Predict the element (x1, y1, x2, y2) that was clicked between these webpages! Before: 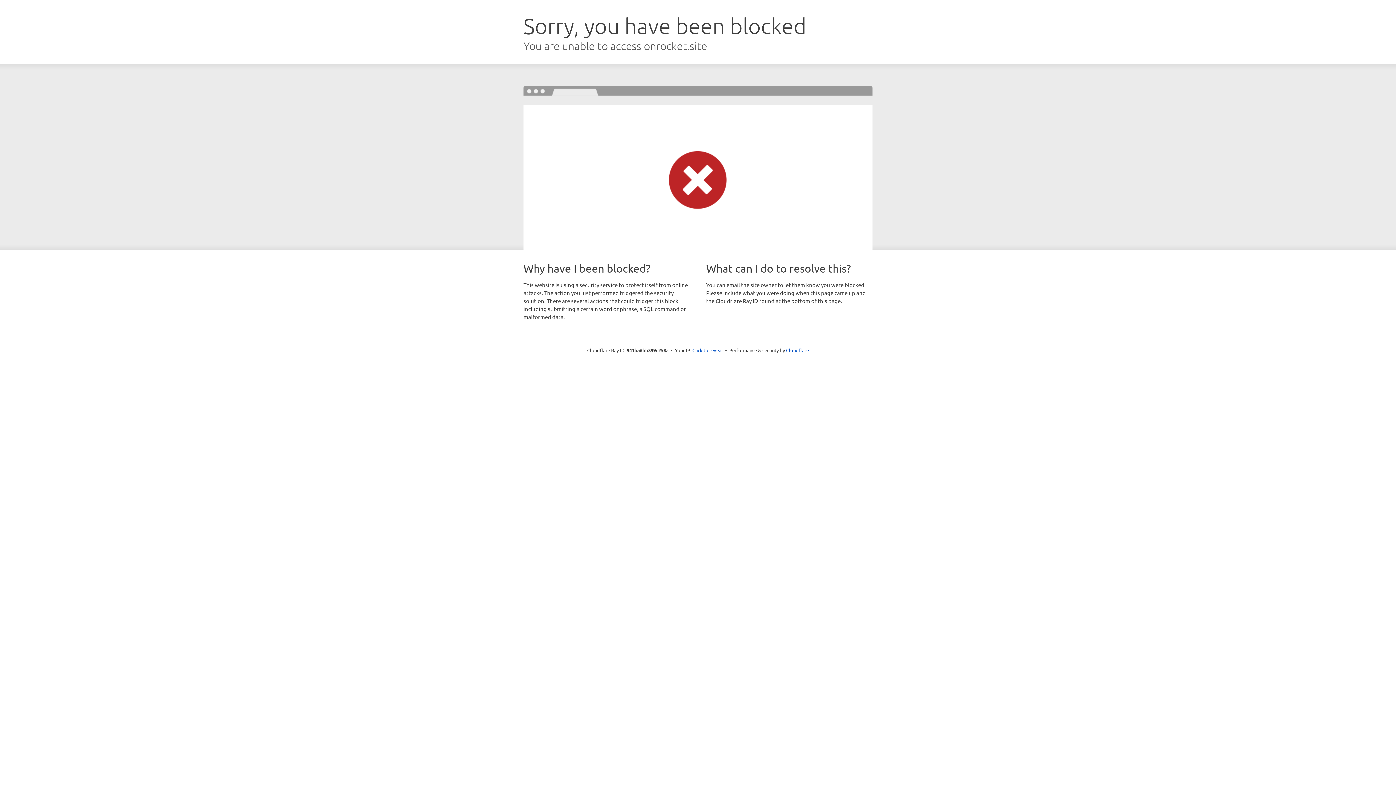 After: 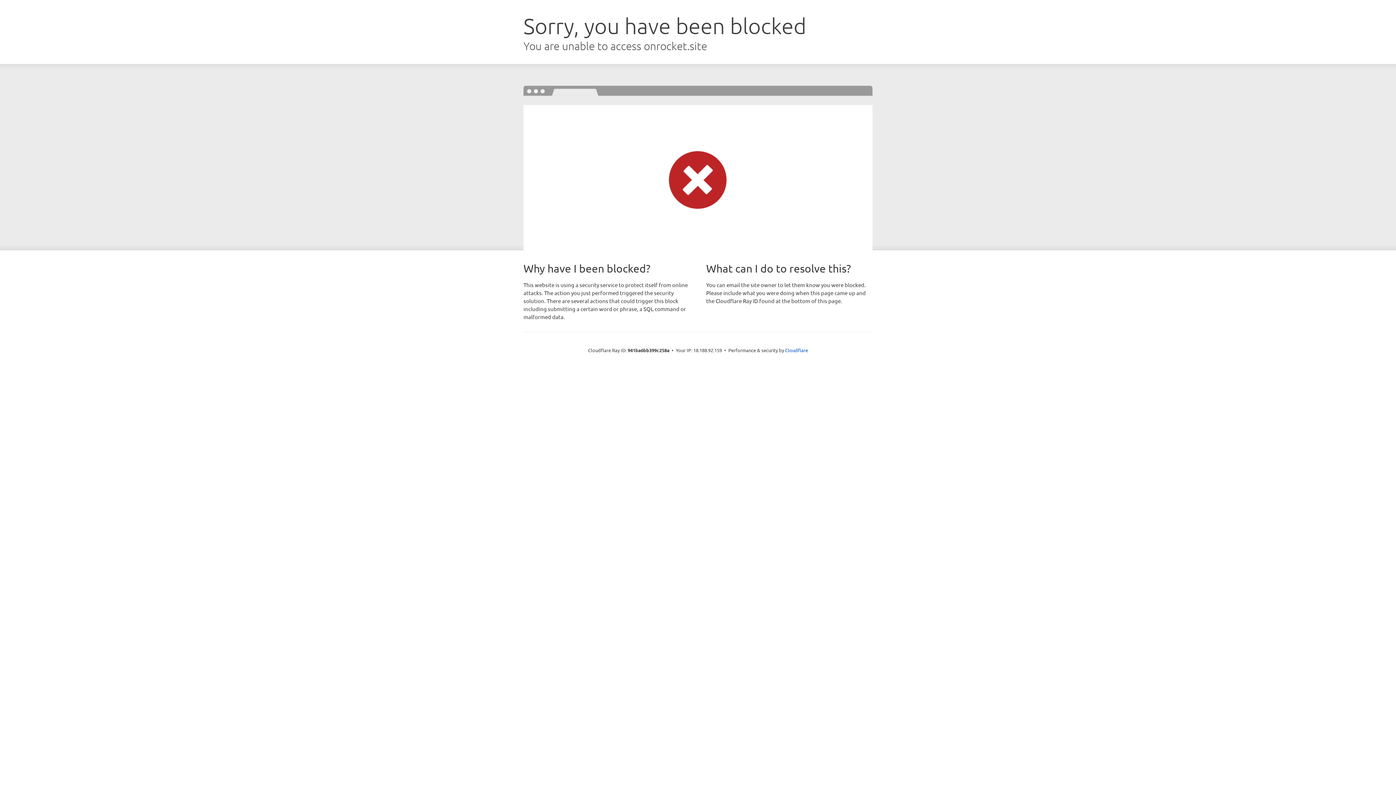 Action: label: Click to reveal bbox: (692, 346, 723, 353)